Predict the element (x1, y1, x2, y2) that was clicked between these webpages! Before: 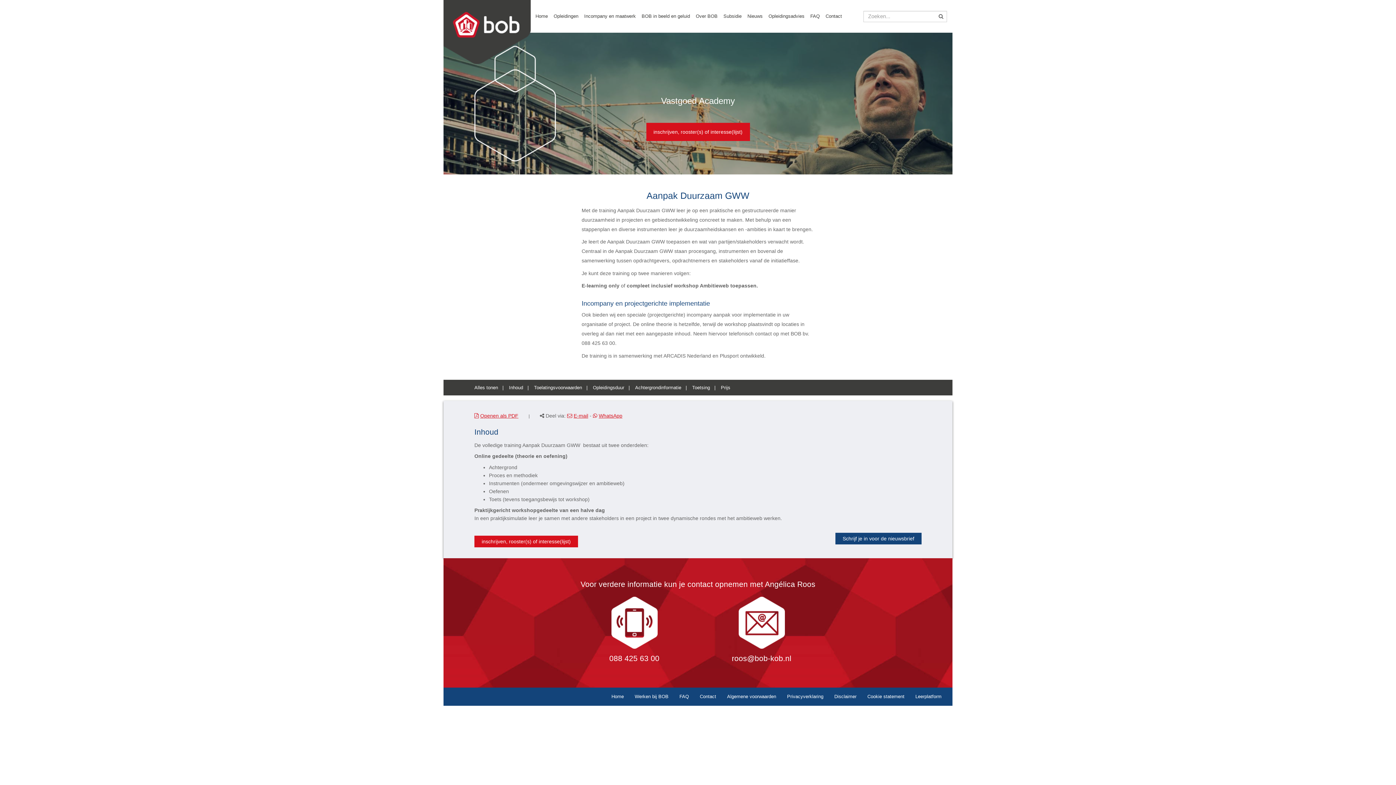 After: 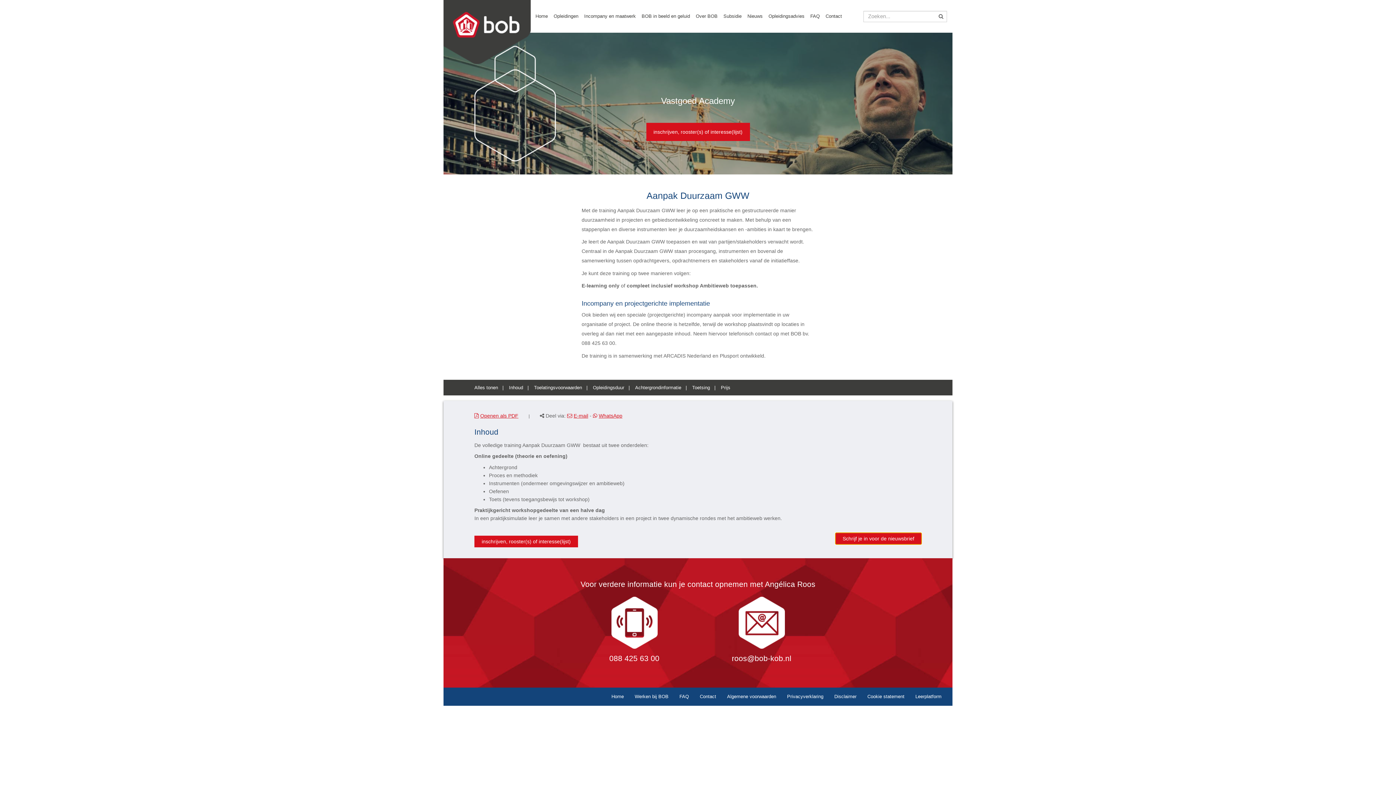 Action: label: Schrijf je in voor de nieuwsbrief bbox: (835, 535, 921, 541)